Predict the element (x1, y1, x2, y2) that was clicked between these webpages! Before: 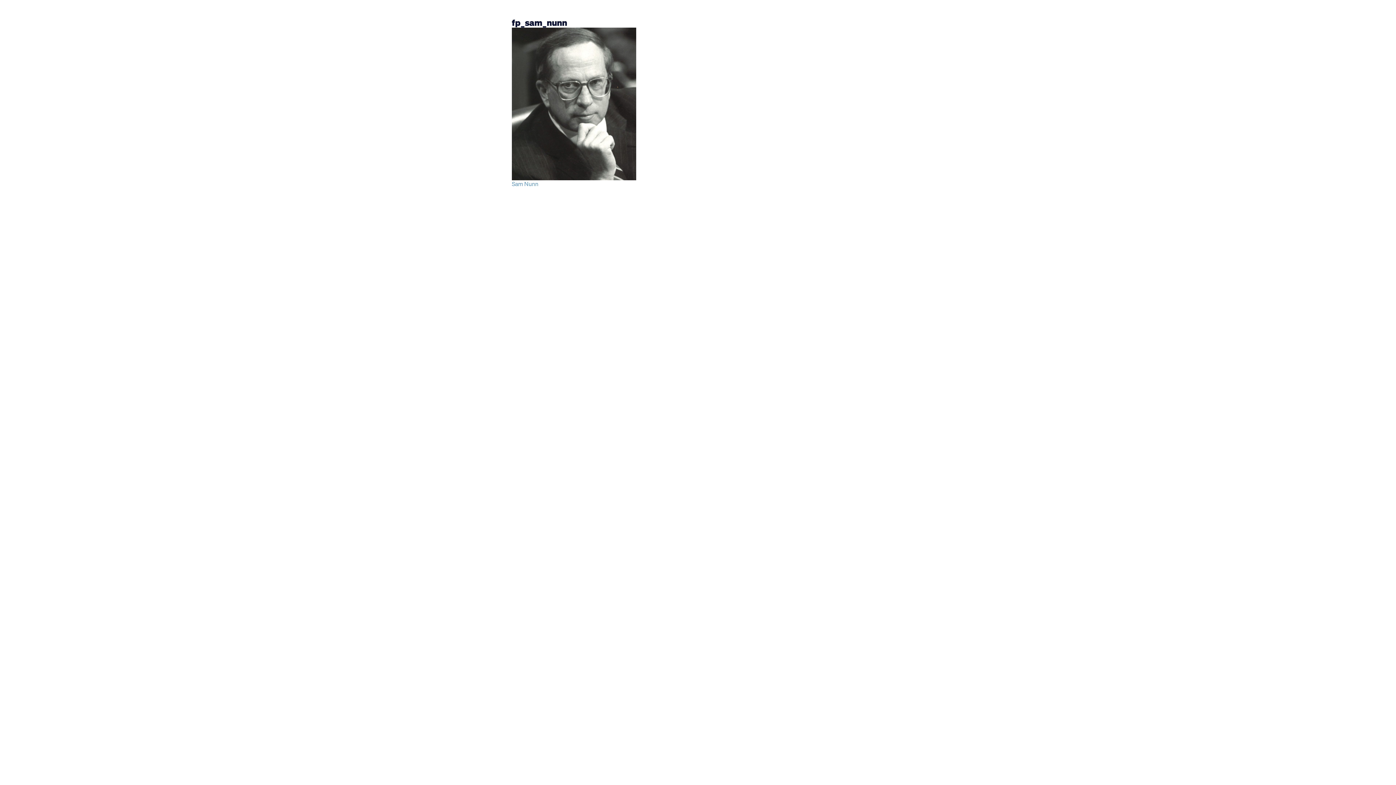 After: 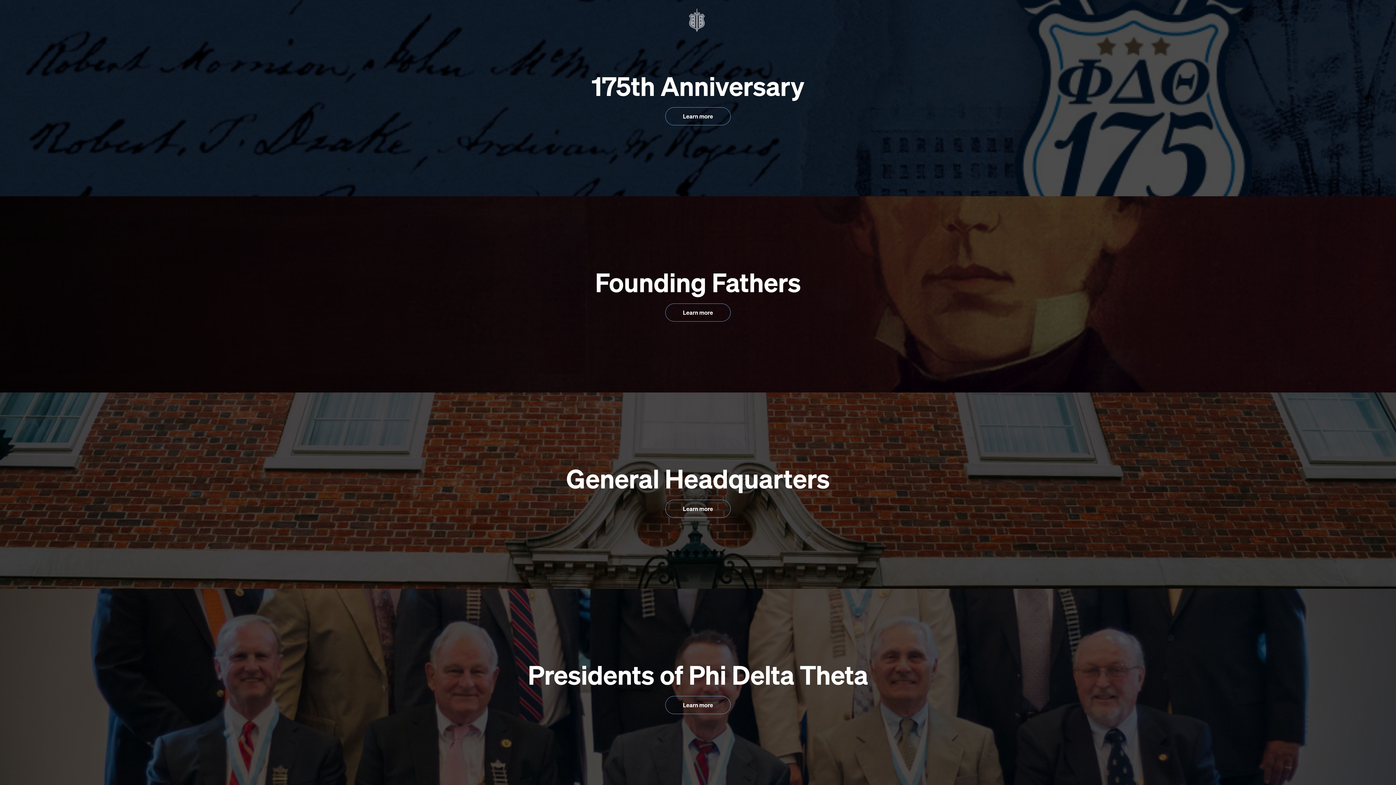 Action: bbox: (689, 8, 705, 32)